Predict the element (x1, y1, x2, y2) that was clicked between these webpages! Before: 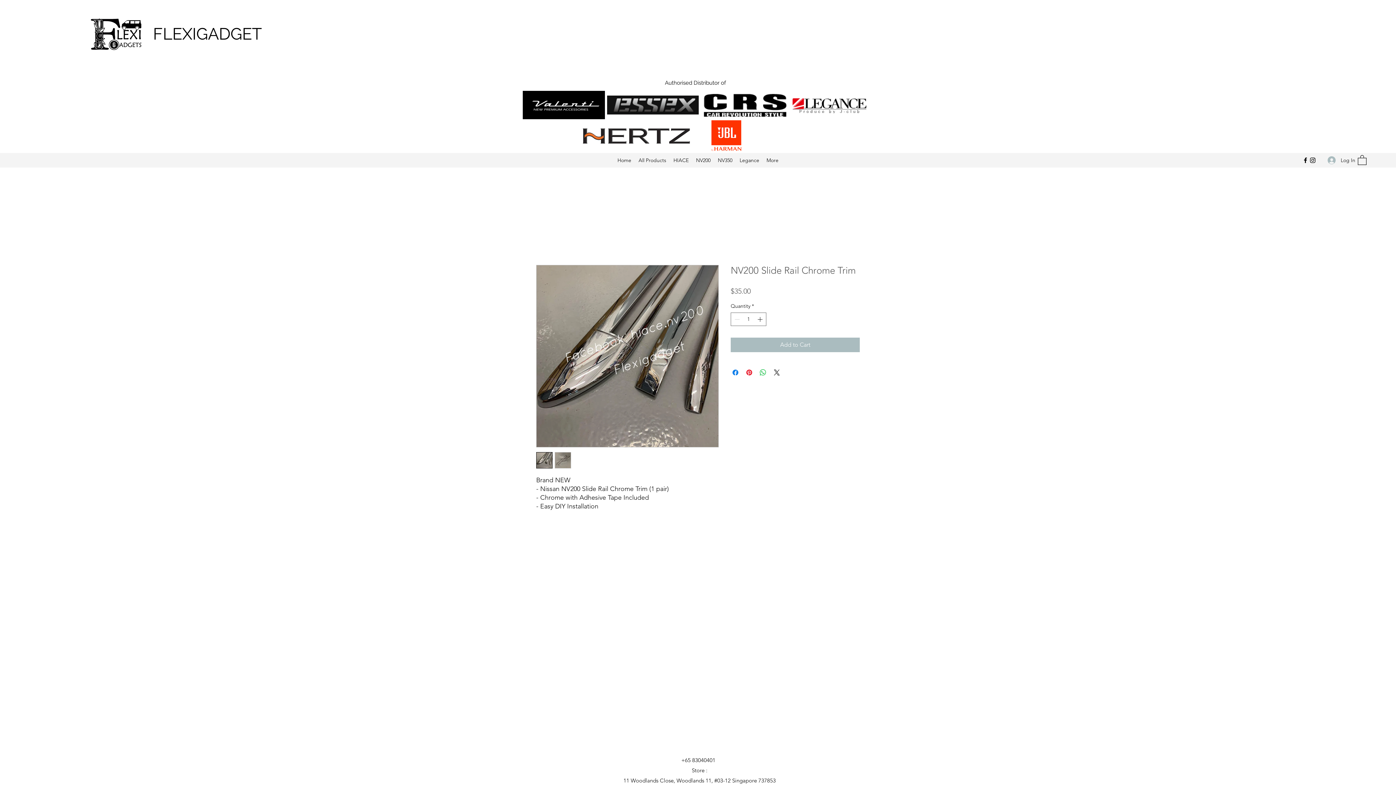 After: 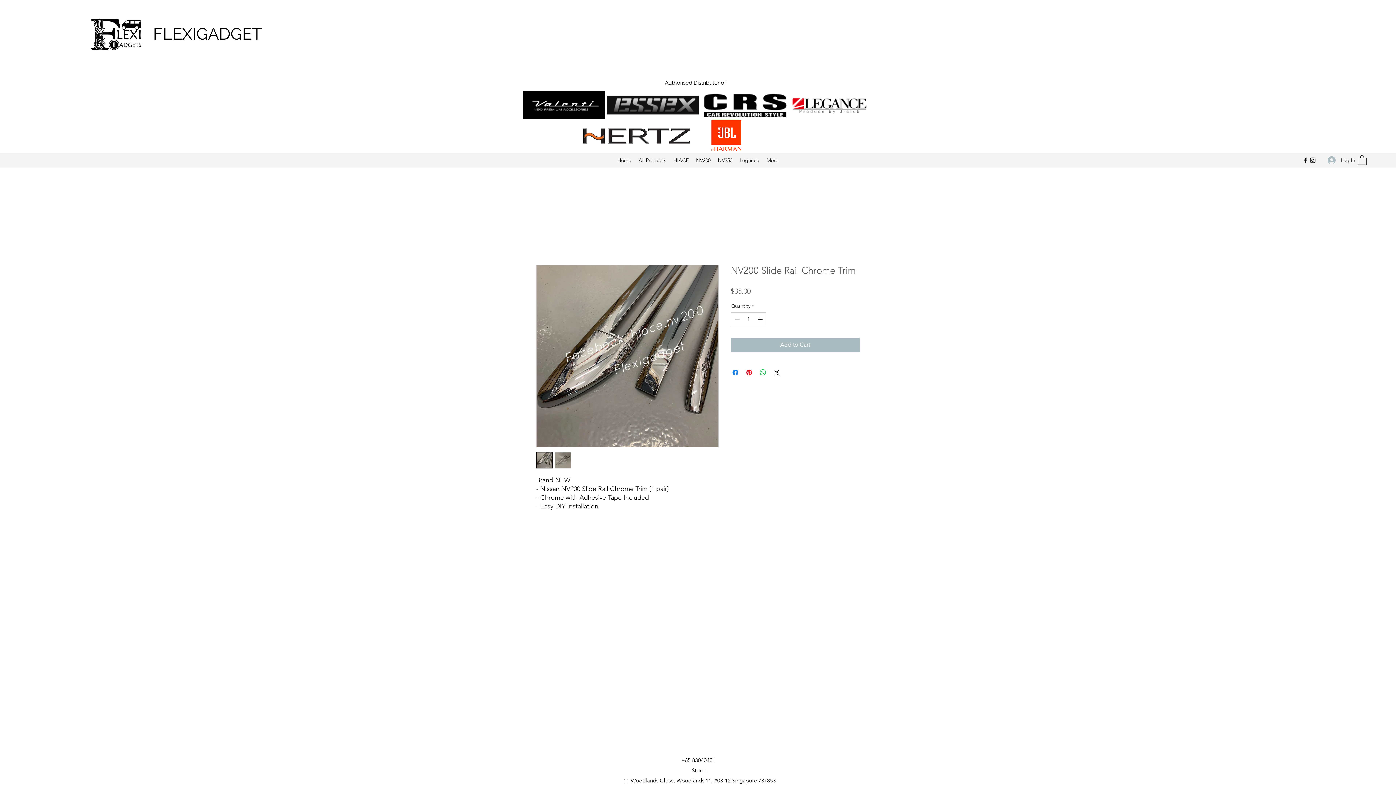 Action: label: Increment bbox: (756, 312, 765, 325)